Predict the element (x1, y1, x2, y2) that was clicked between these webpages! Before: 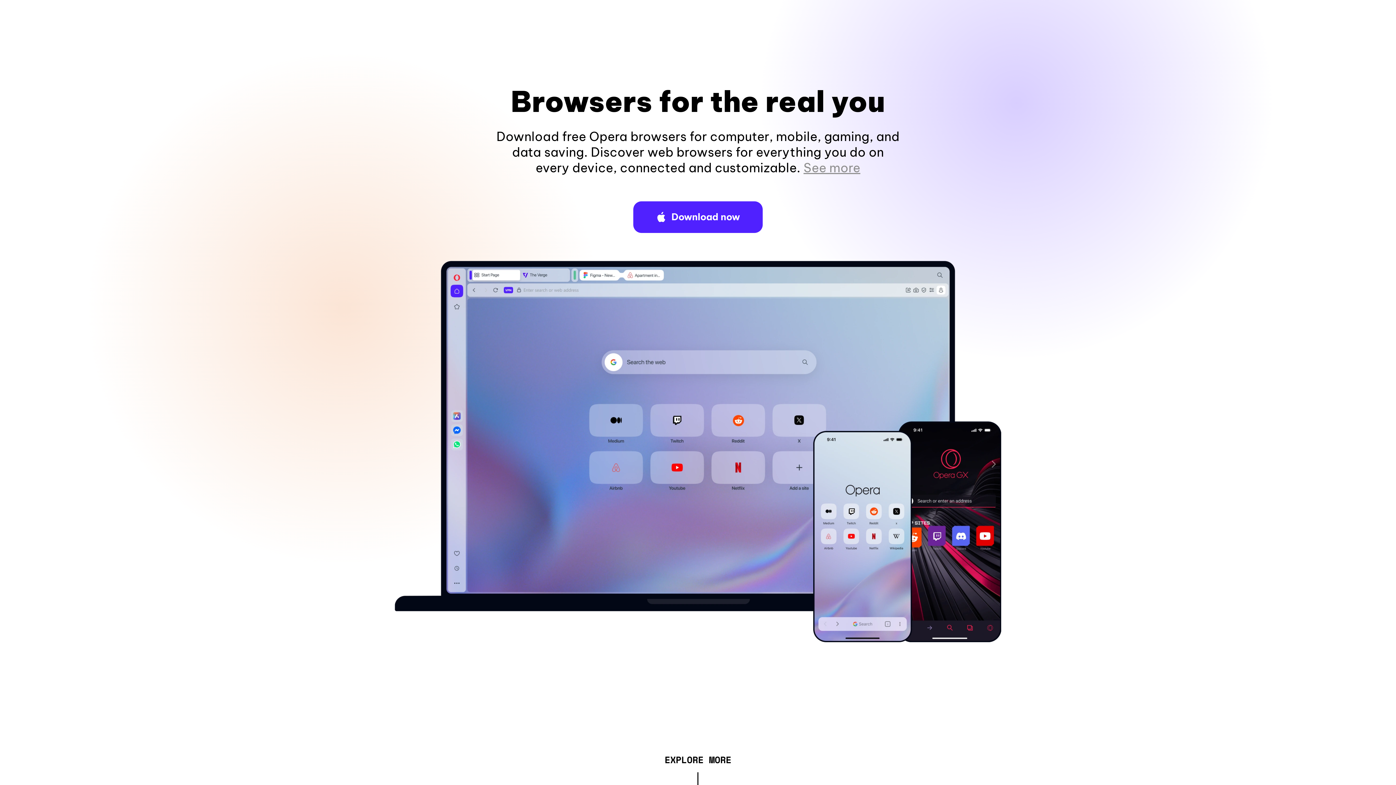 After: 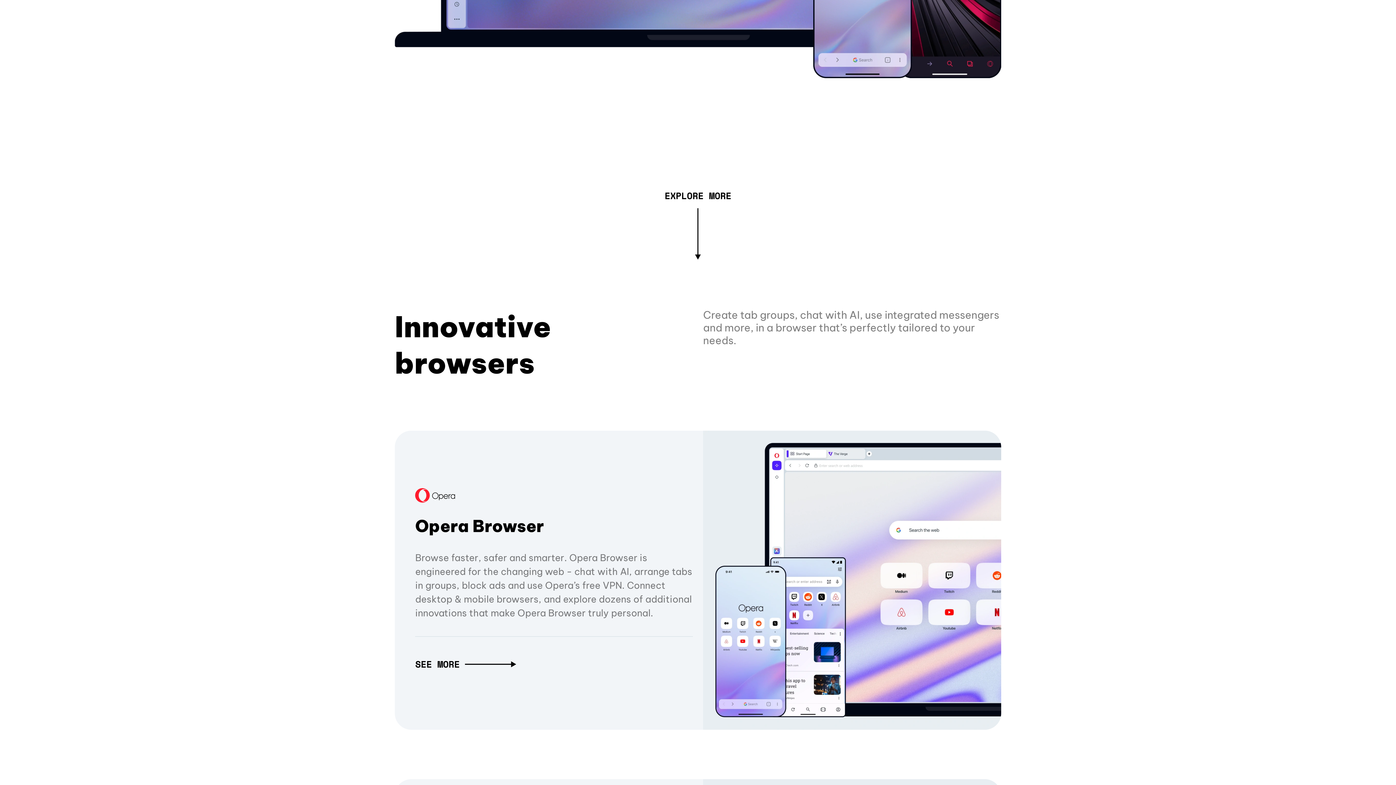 Action: label: See more bbox: (803, 160, 860, 175)